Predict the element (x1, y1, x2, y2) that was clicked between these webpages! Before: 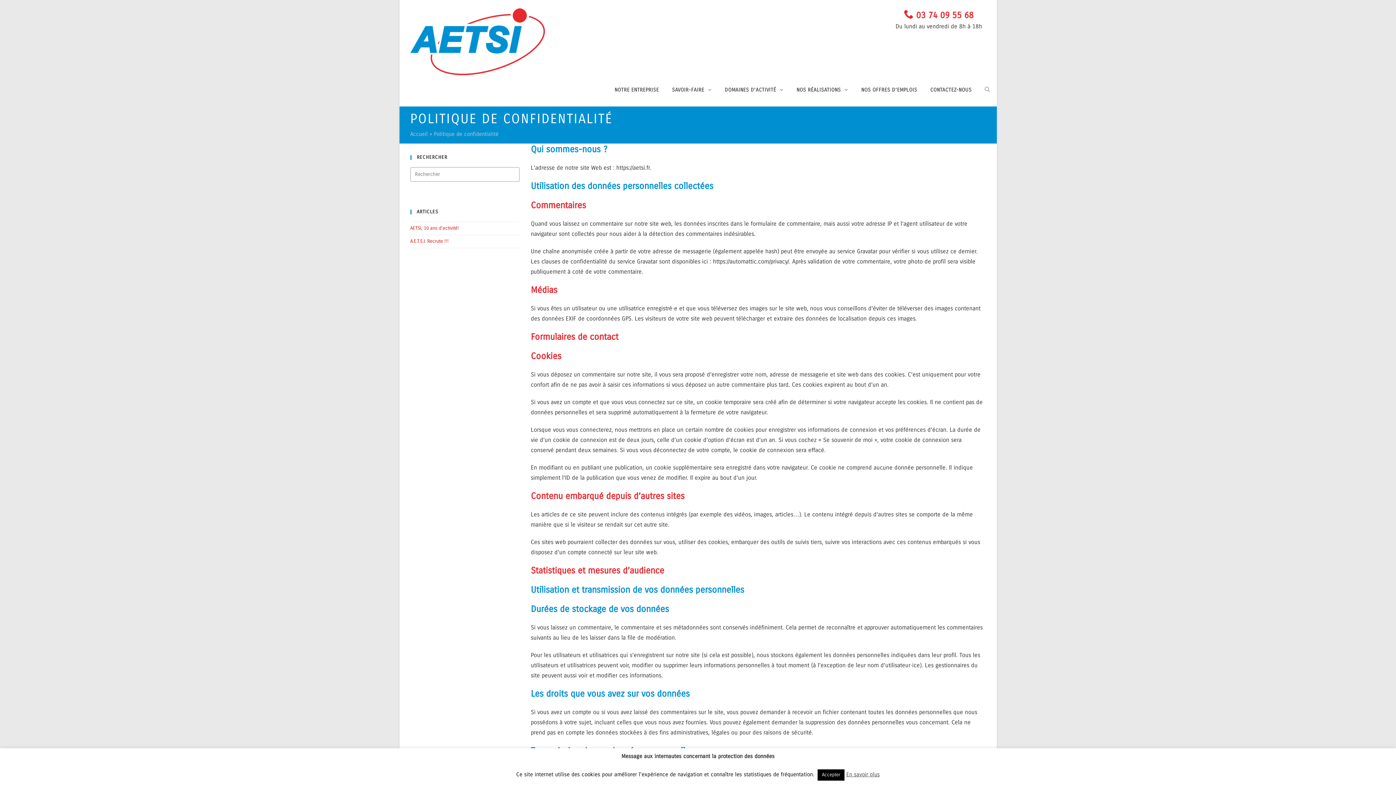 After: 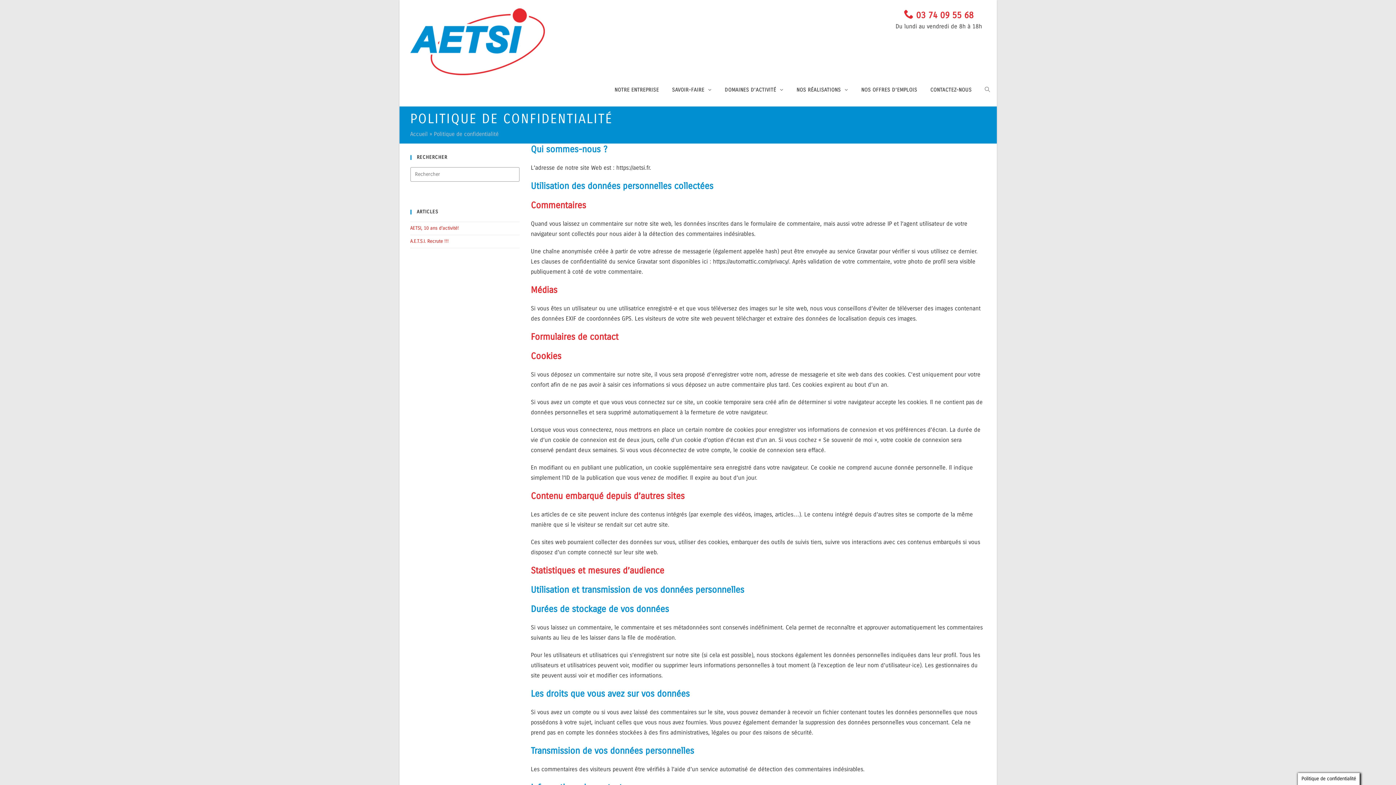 Action: label: Accepter bbox: (817, 769, 844, 781)